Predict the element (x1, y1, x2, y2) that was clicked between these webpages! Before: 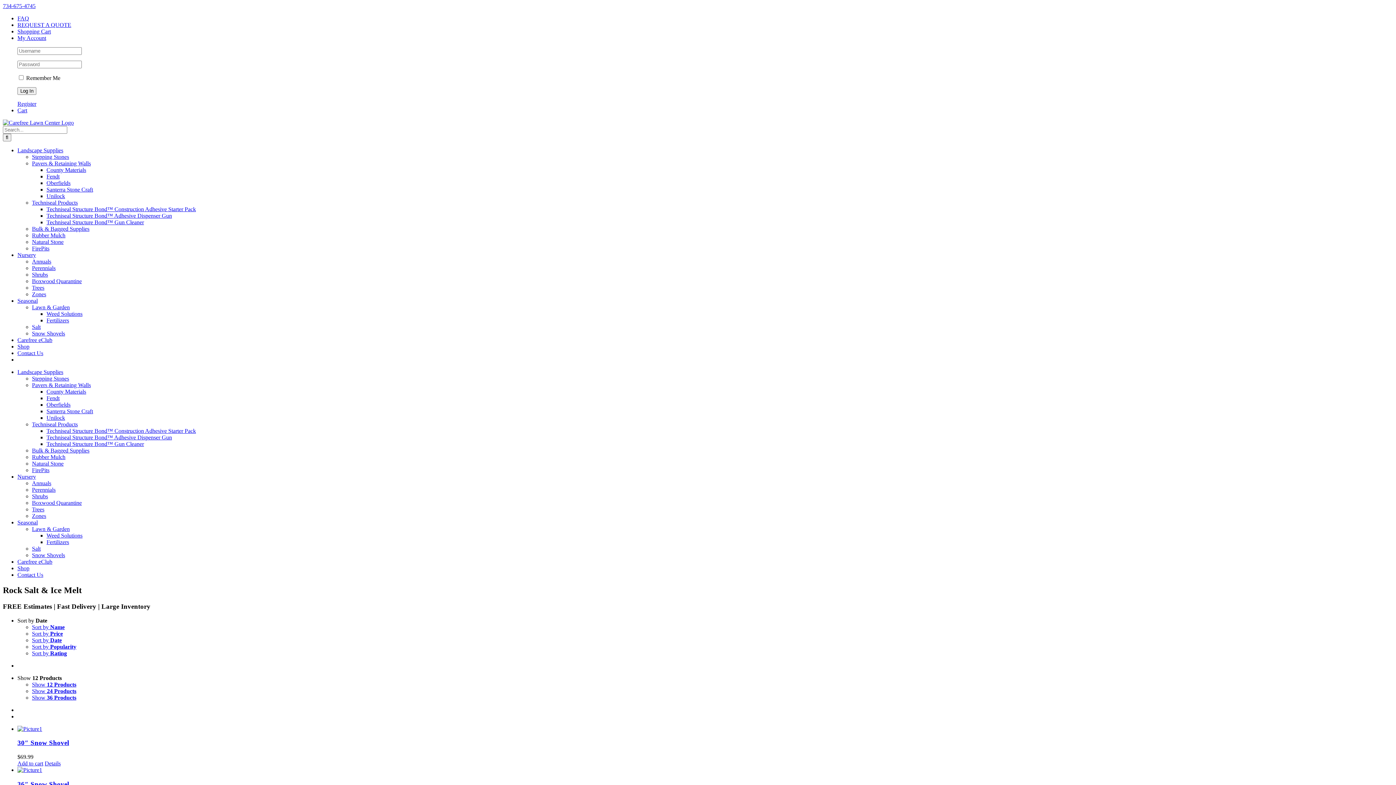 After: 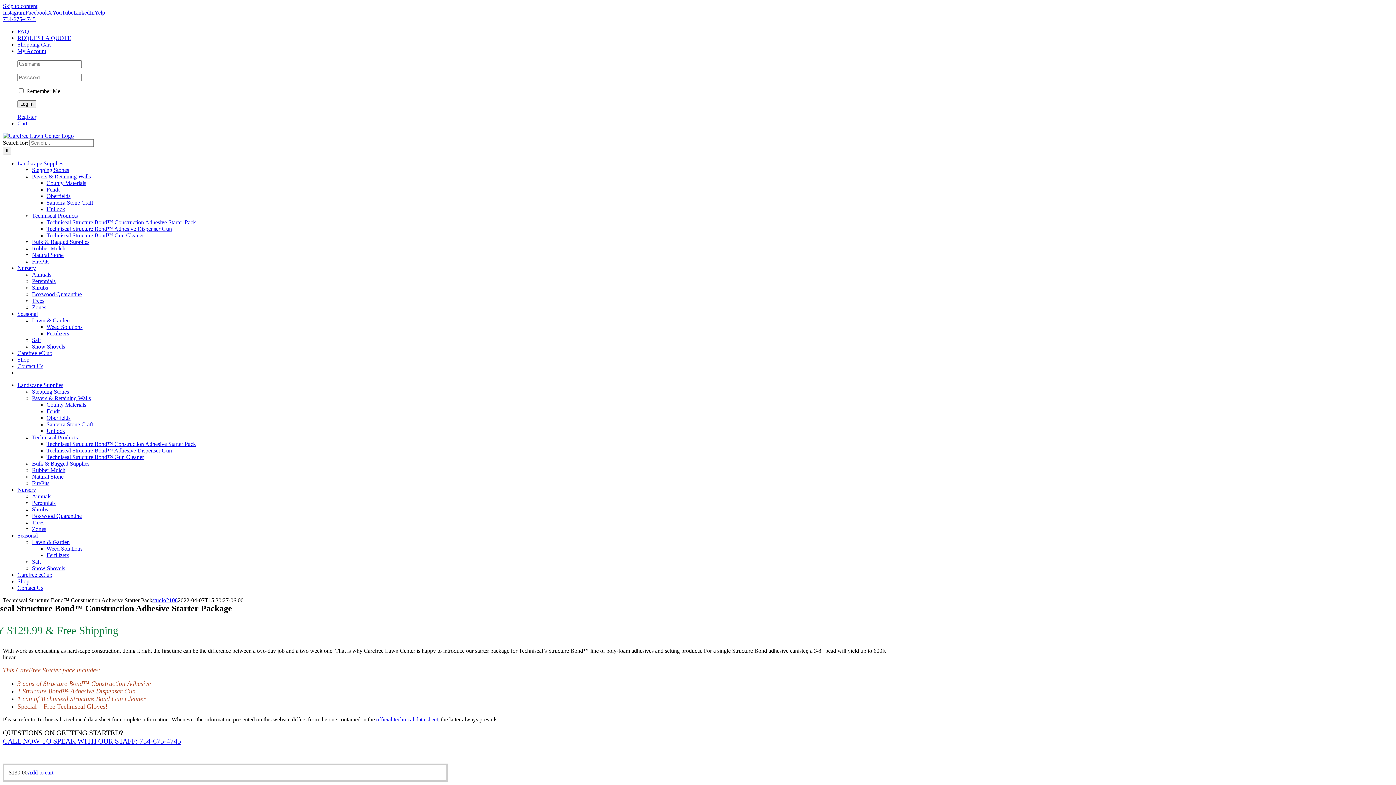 Action: bbox: (46, 206, 196, 212) label: Techniseal Structure Bond™ Construction Adhesive Starter Pack